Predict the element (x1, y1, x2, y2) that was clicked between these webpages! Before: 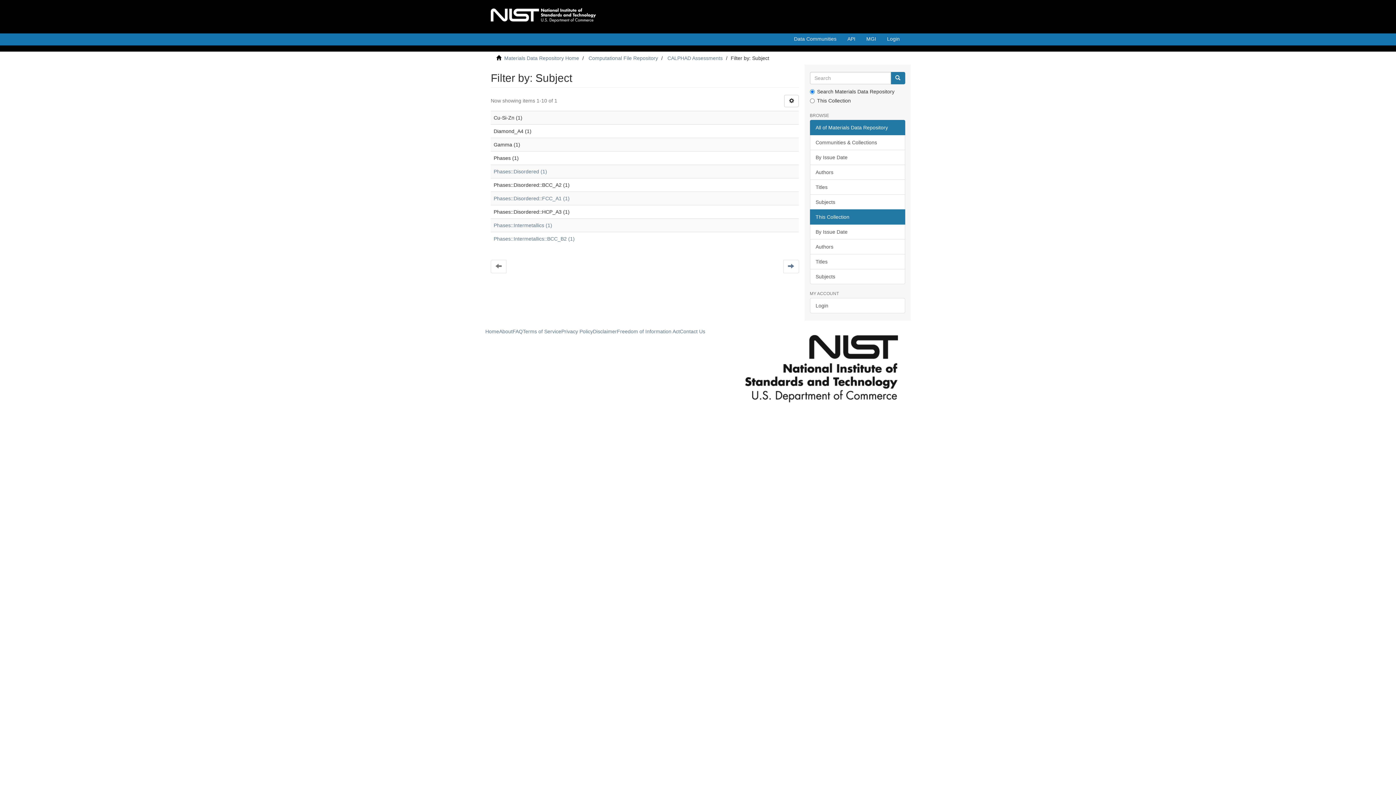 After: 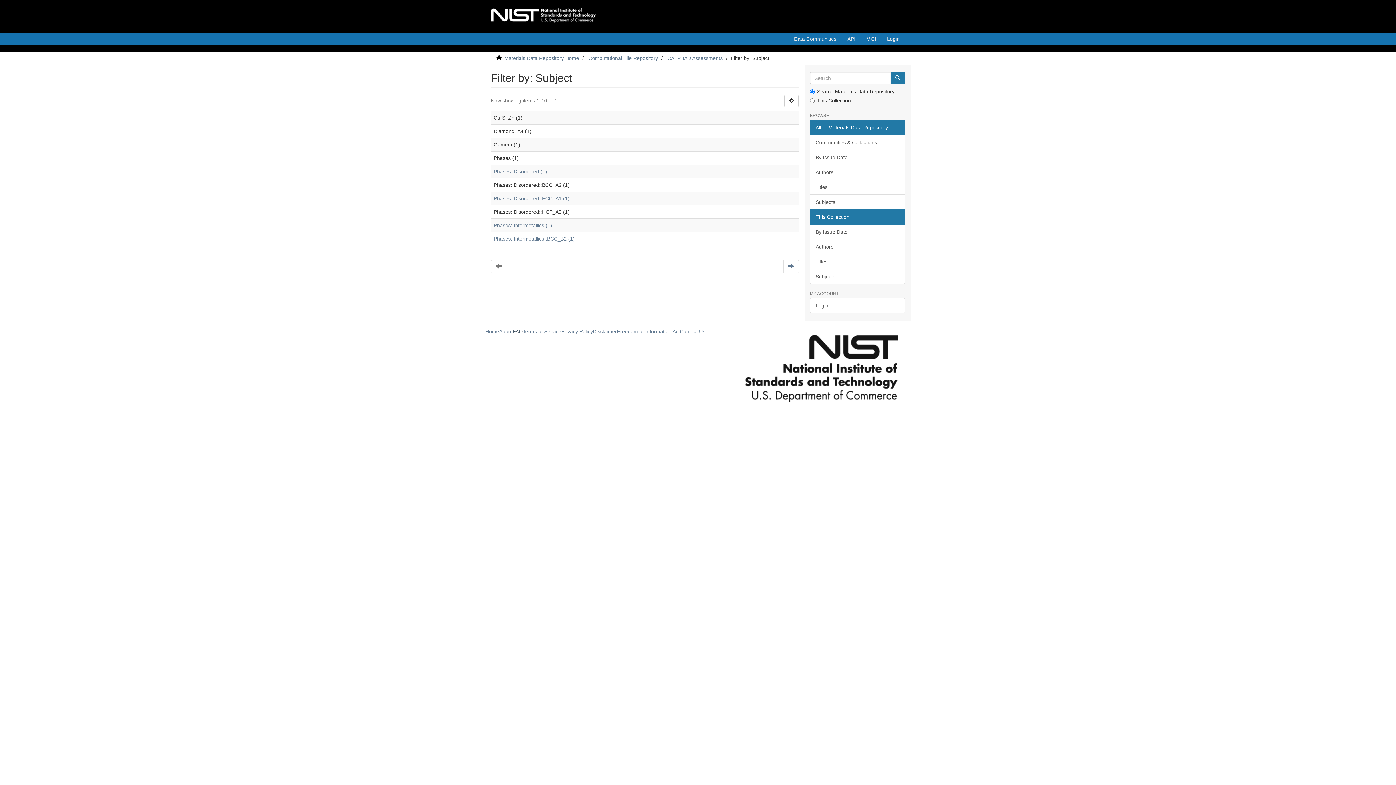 Action: bbox: (512, 328, 522, 334) label: FAQ